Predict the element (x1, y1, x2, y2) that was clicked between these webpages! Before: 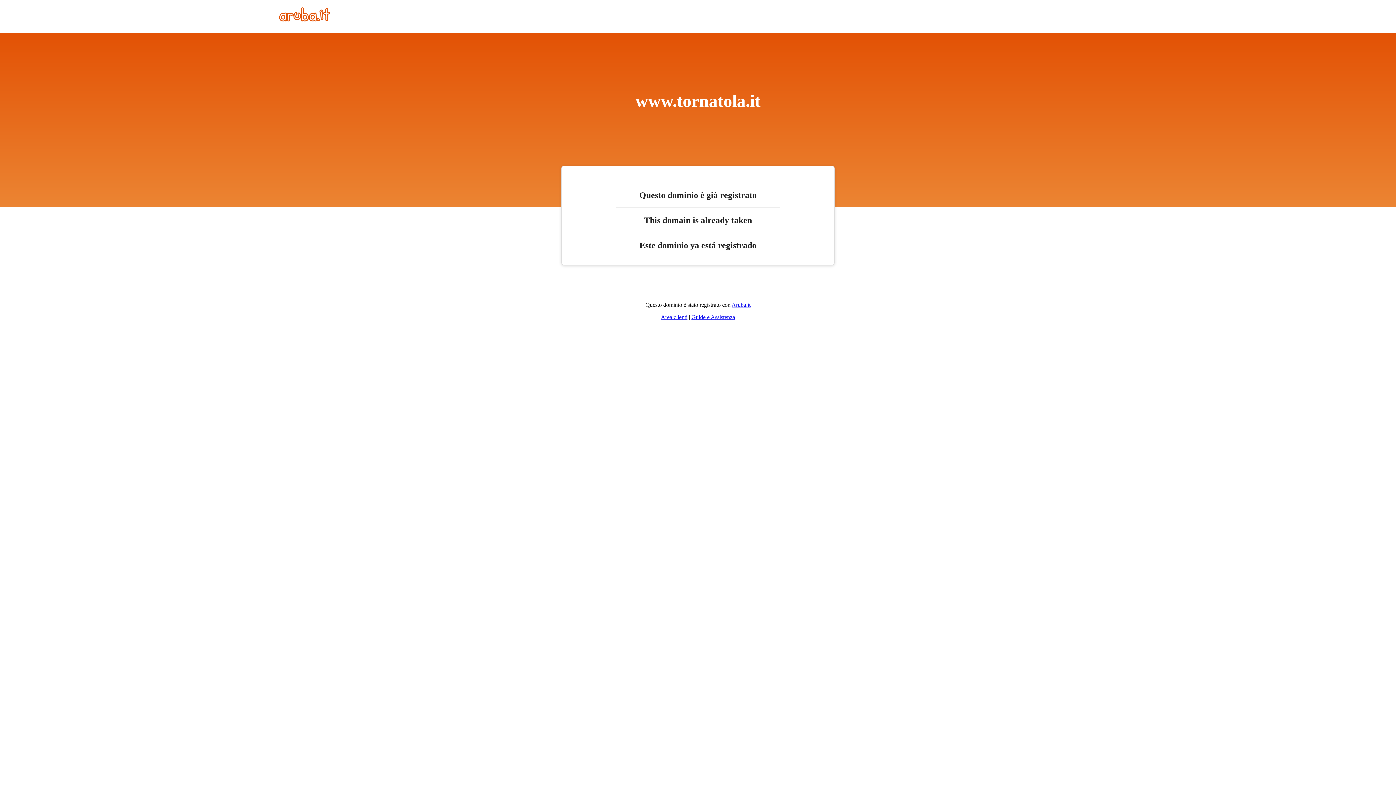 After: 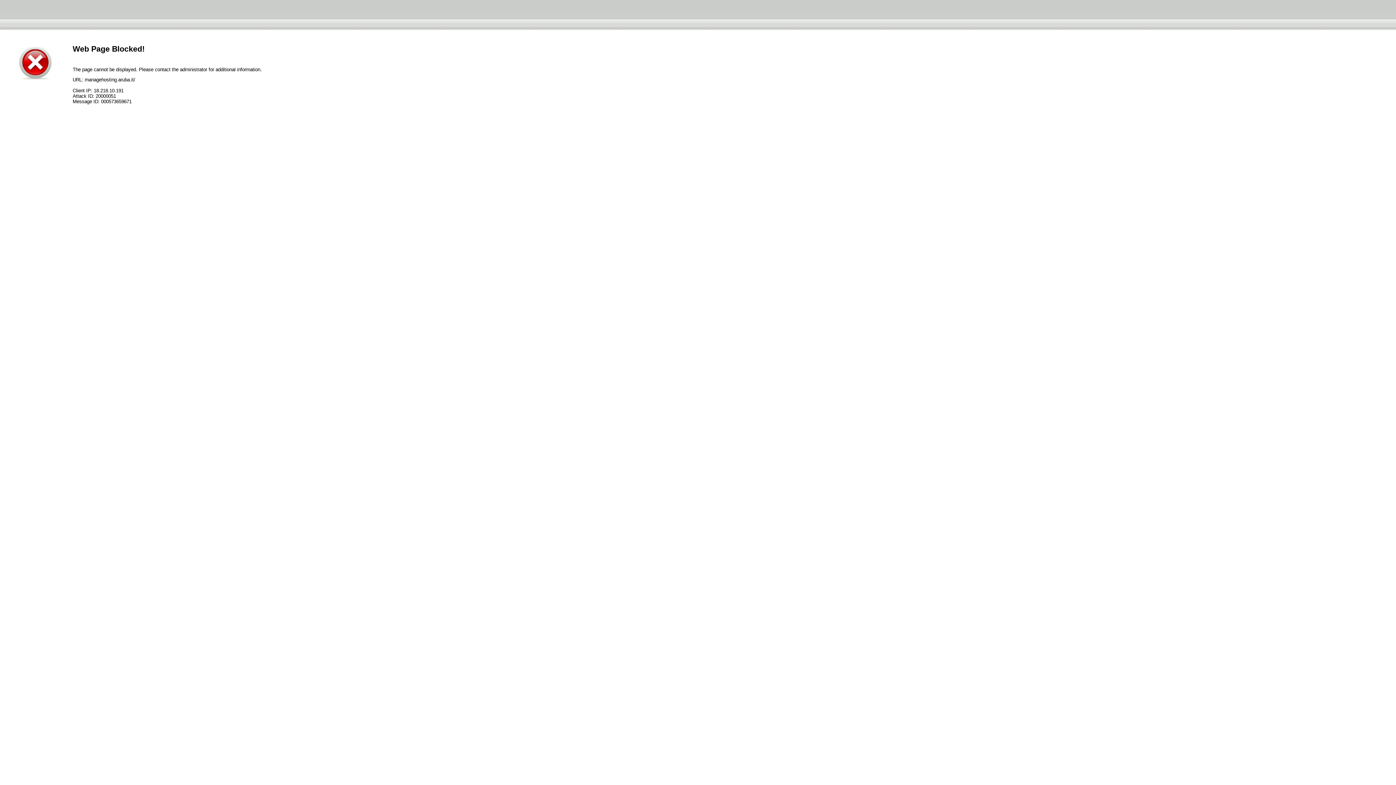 Action: label: Area clienti bbox: (661, 314, 687, 320)